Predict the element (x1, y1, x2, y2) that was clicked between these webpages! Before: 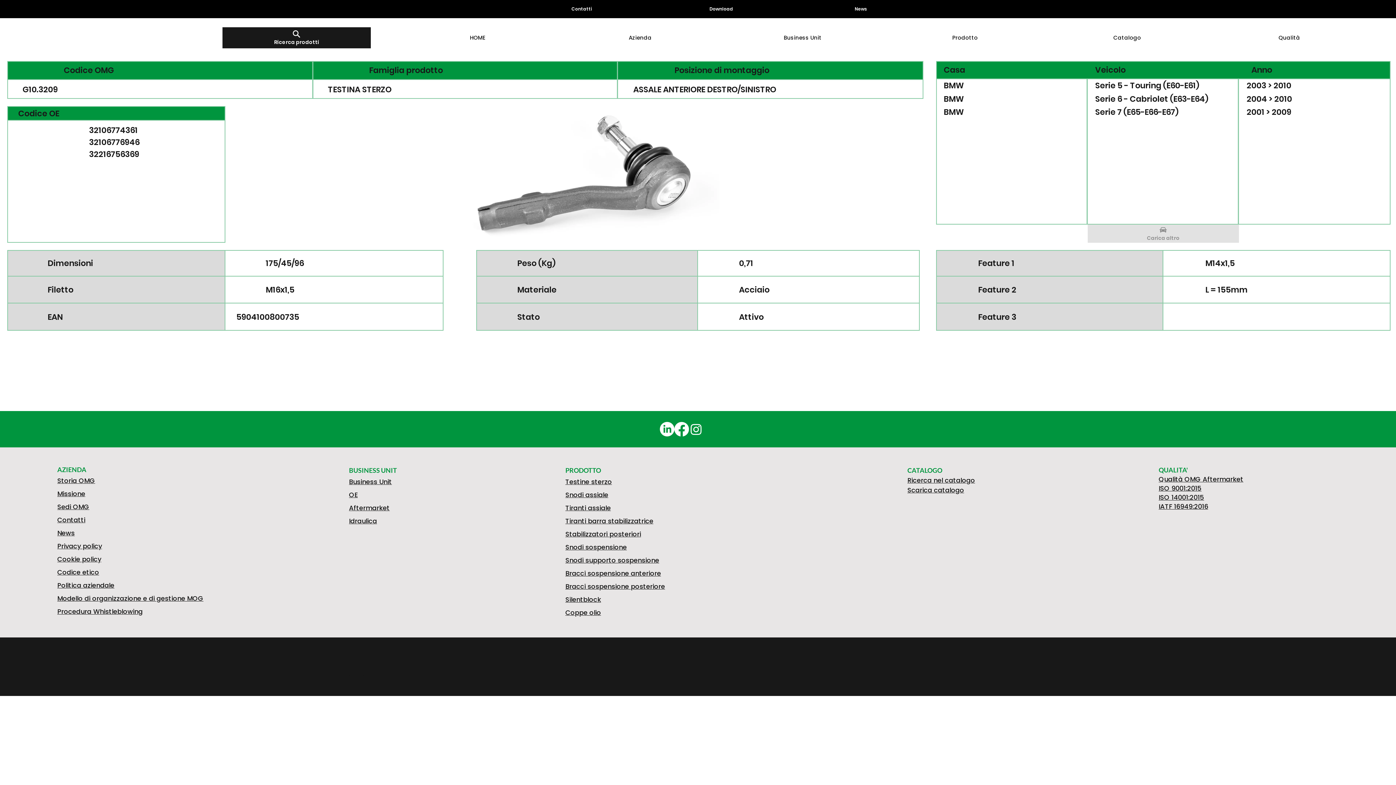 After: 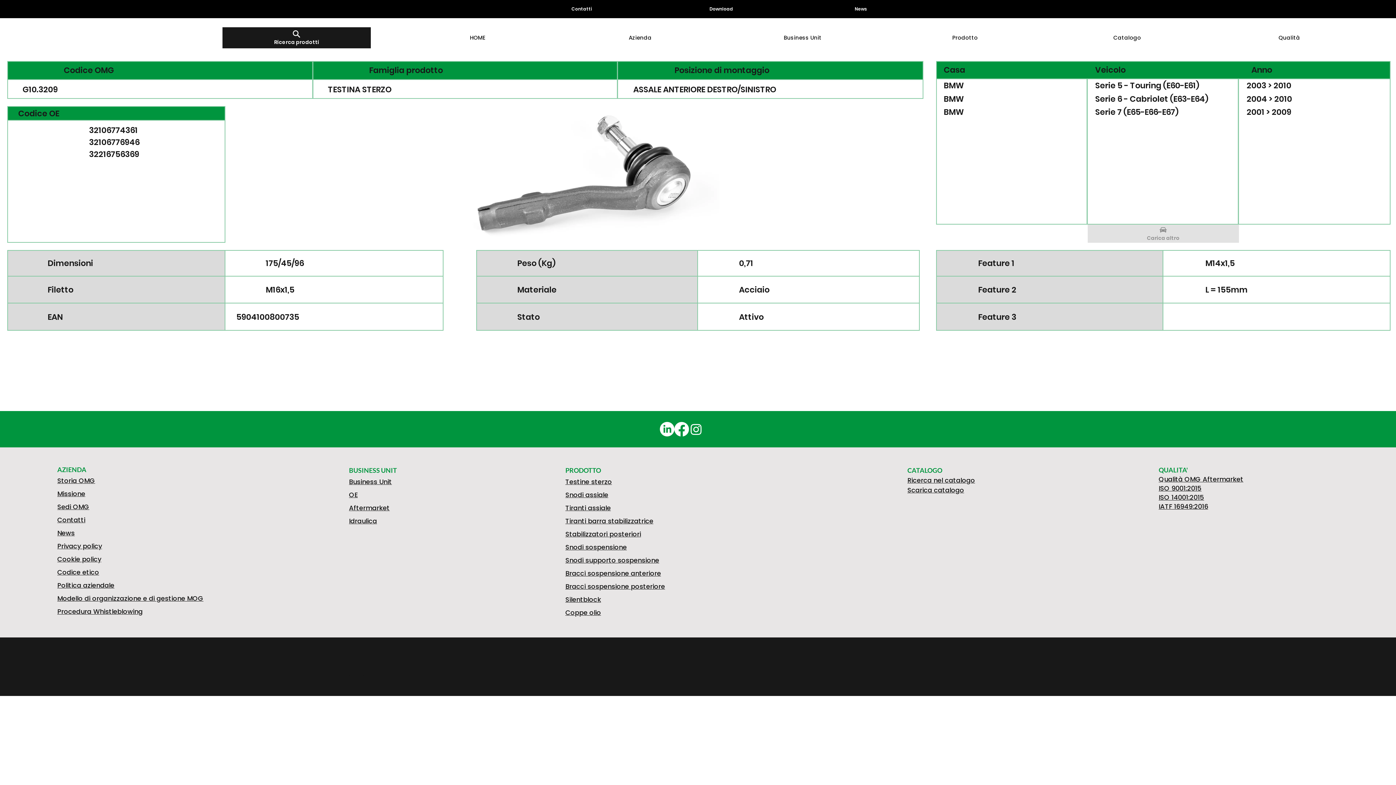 Action: bbox: (57, 594, 203, 603) label: Modello di organizzazione e di gestione MOG